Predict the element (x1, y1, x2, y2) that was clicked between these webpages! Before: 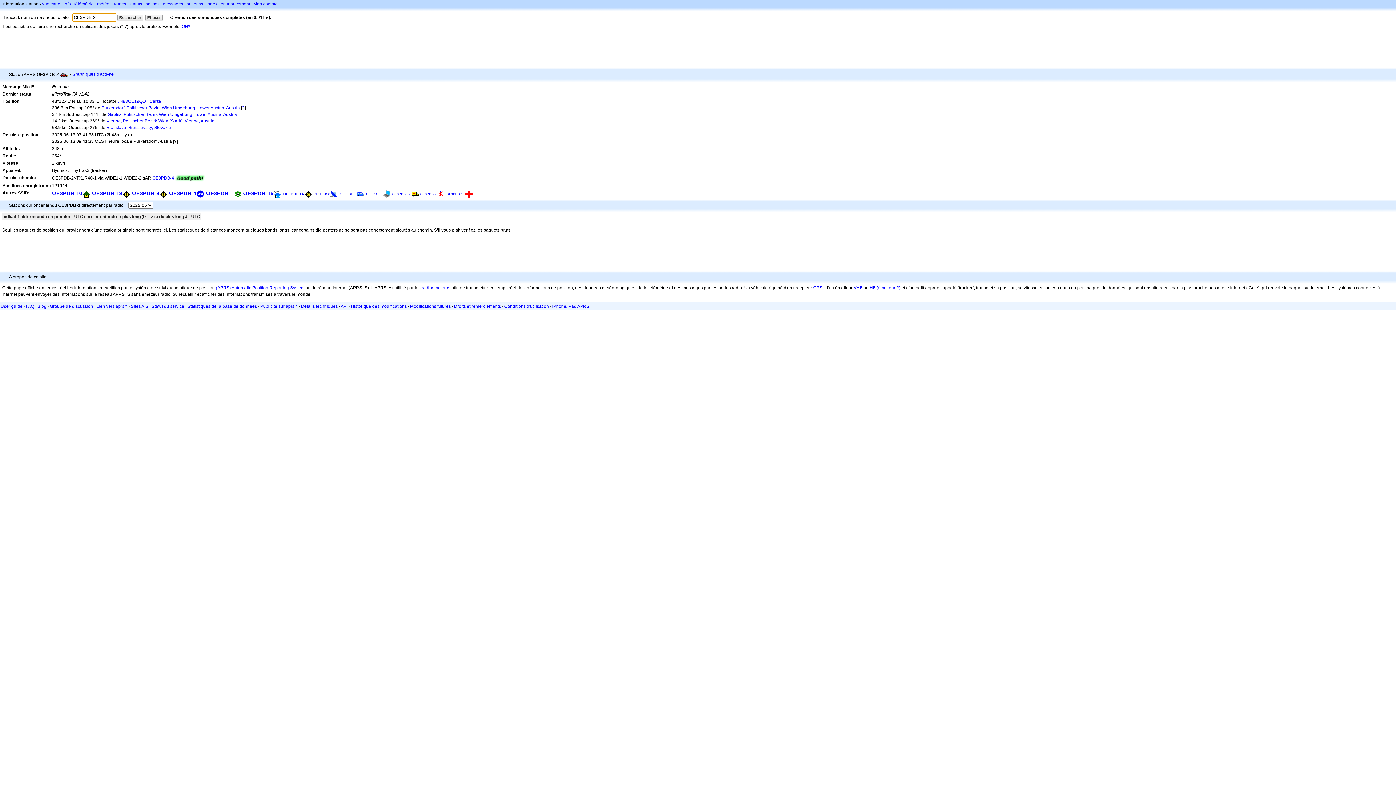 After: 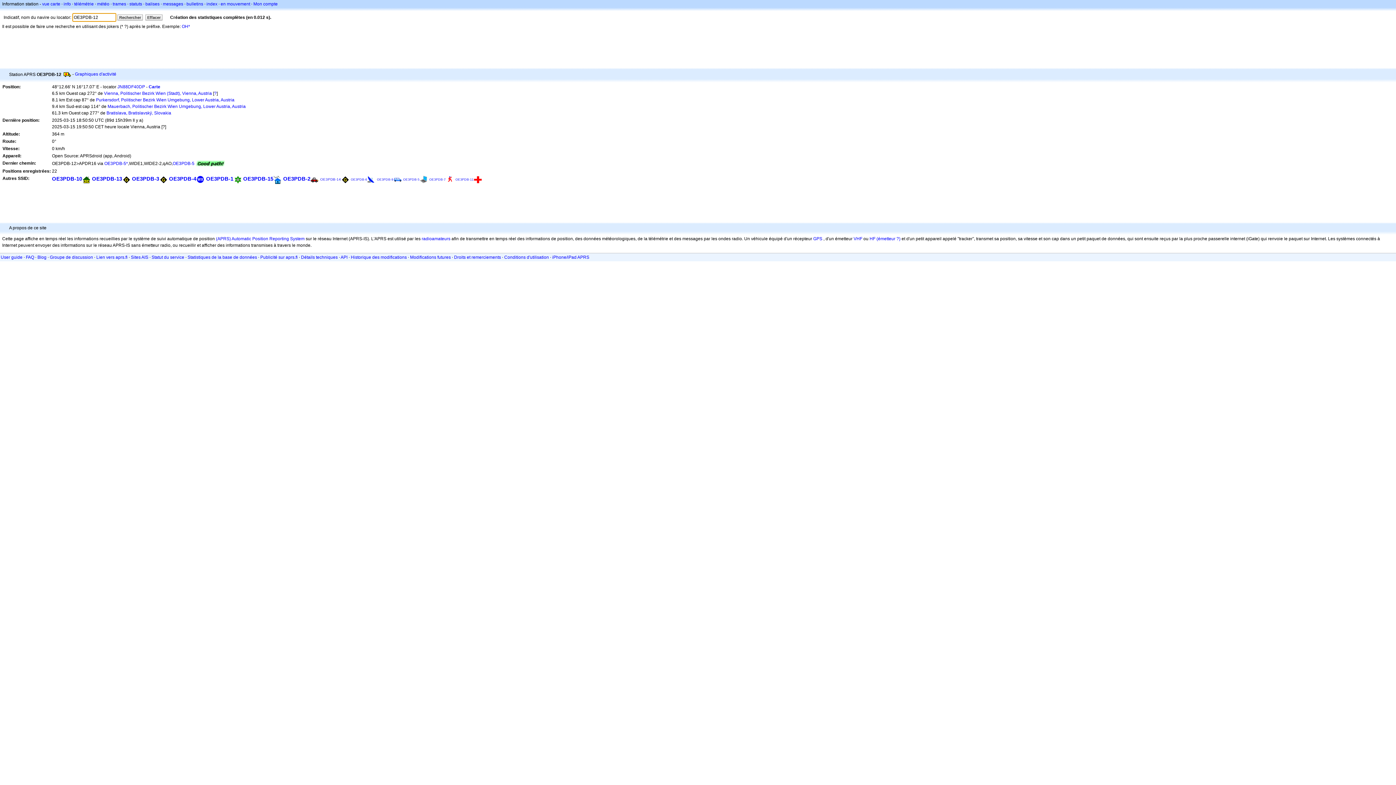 Action: label: OE3PDB-12 bbox: (392, 192, 410, 196)